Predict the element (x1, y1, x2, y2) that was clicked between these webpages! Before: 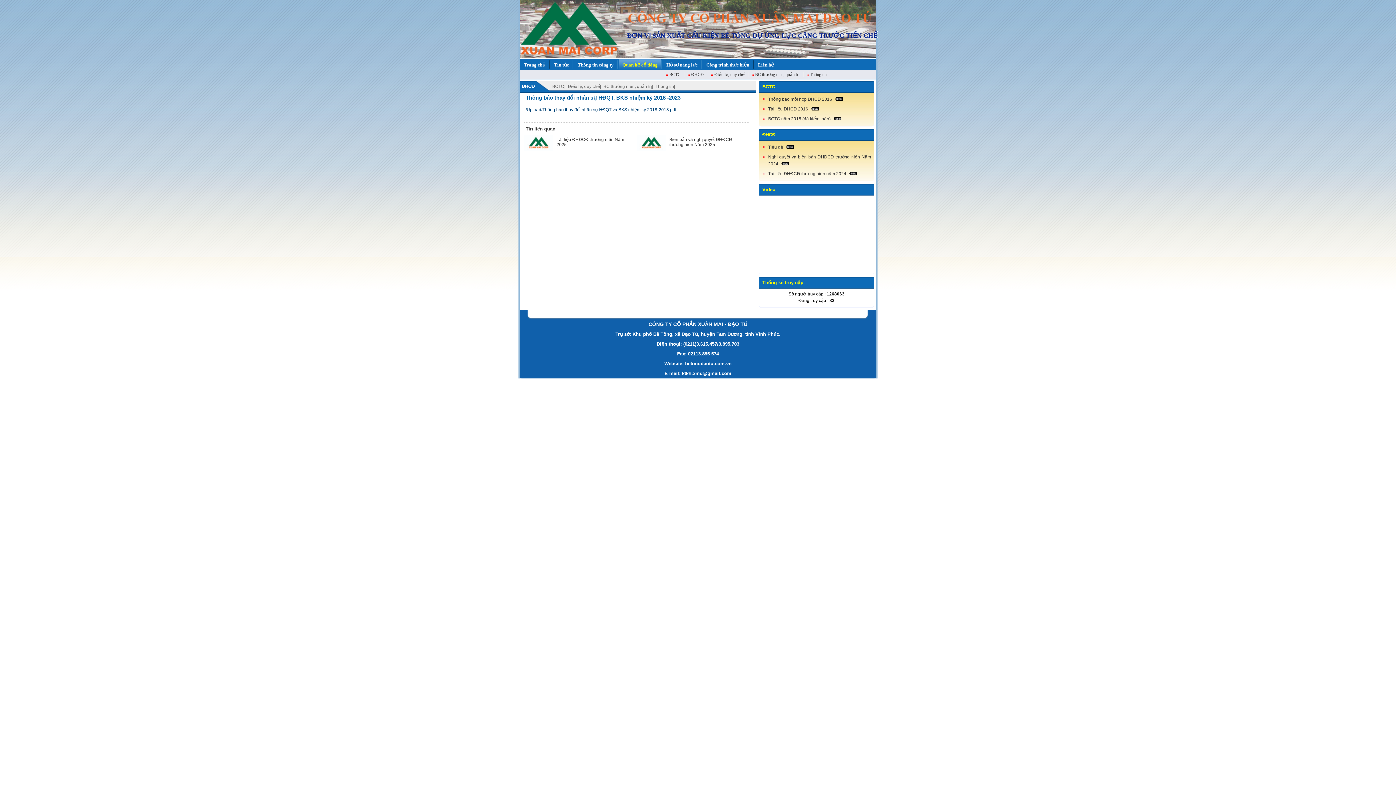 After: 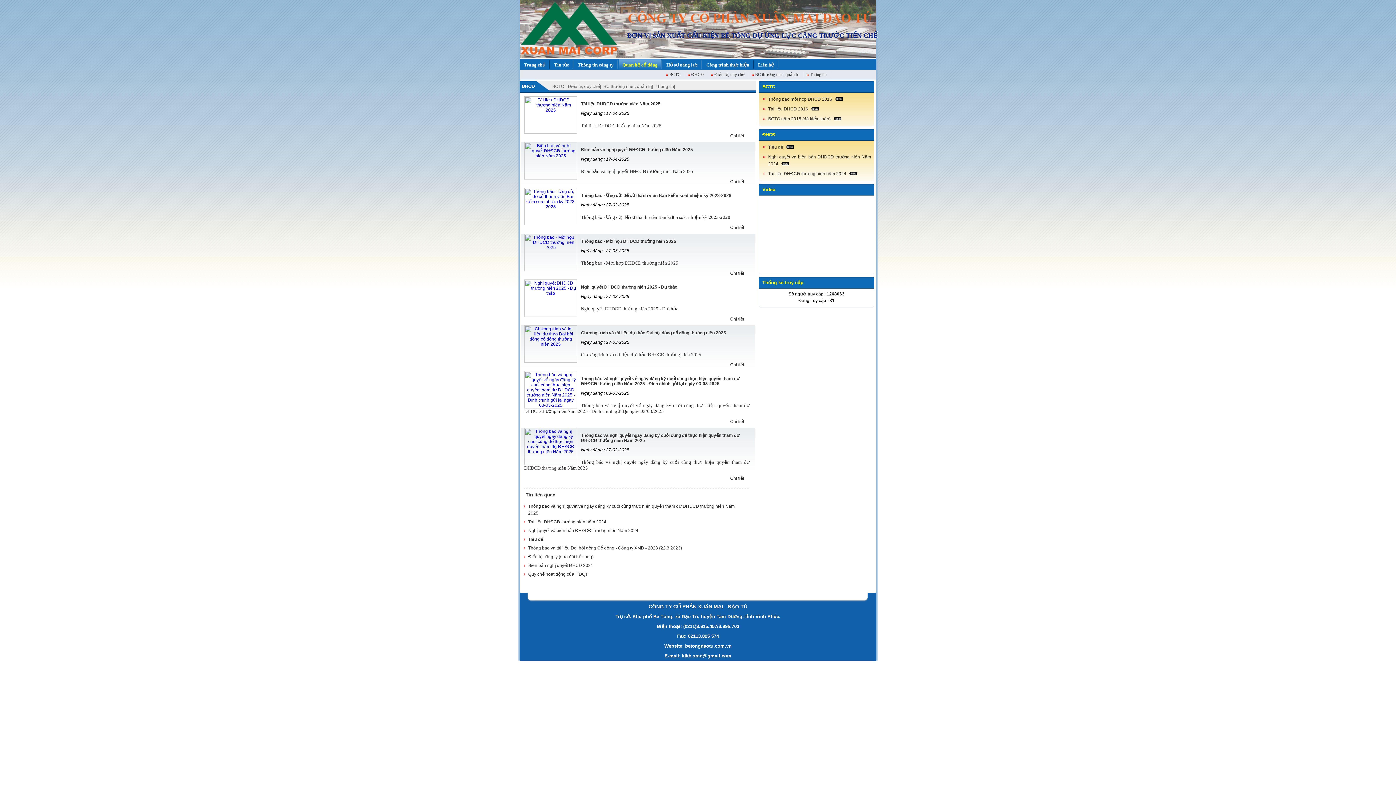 Action: label: ĐHCĐ bbox: (520, 81, 534, 92)